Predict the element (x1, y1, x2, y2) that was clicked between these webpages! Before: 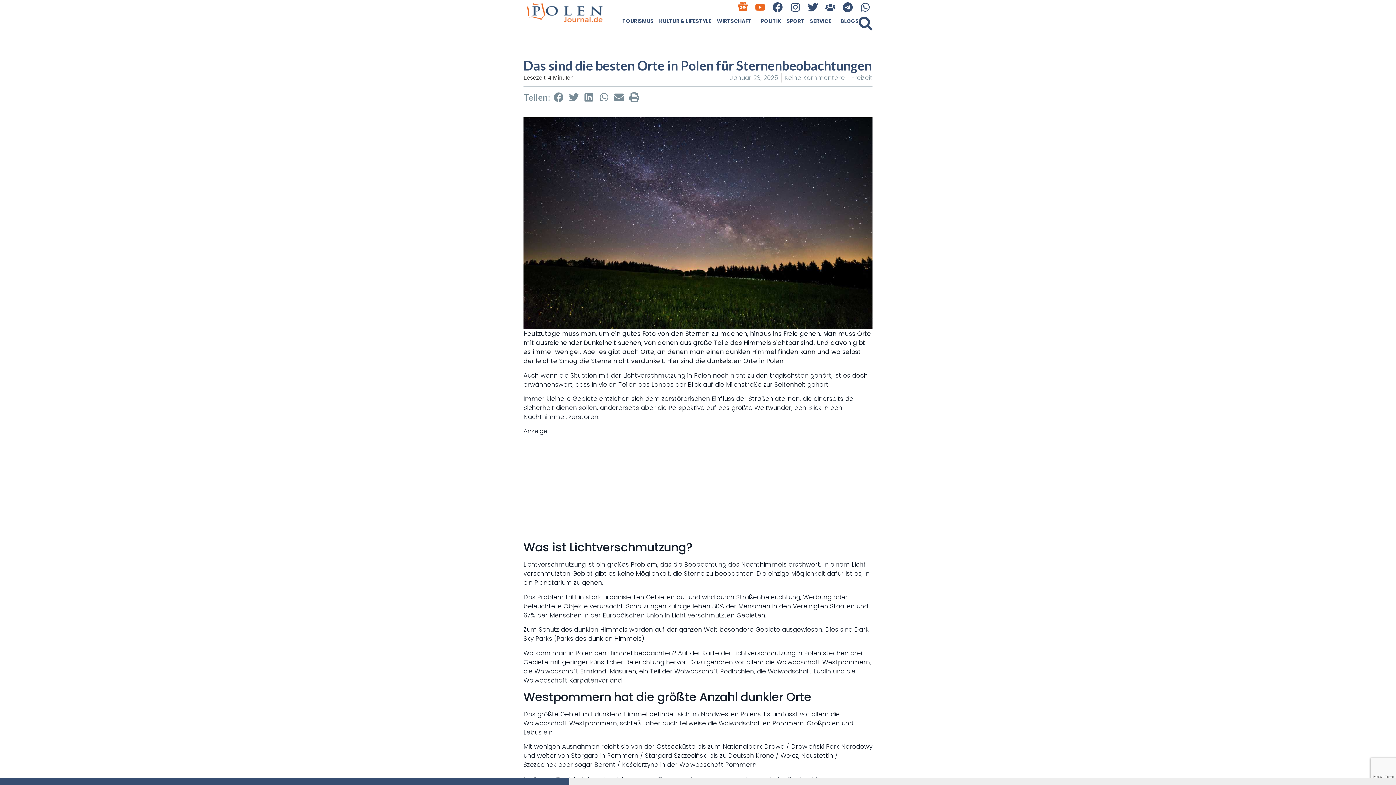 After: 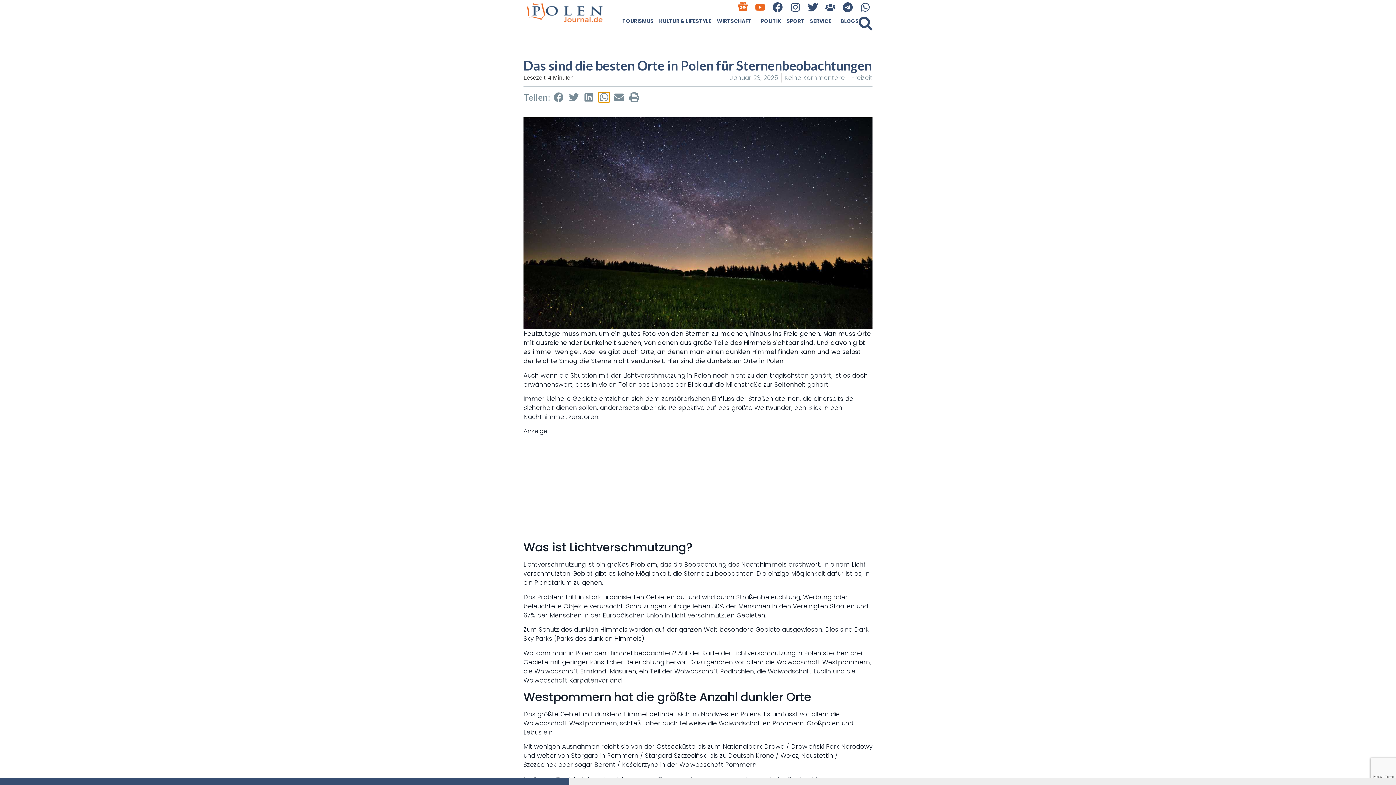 Action: label: Share on whatsapp bbox: (598, 92, 609, 102)